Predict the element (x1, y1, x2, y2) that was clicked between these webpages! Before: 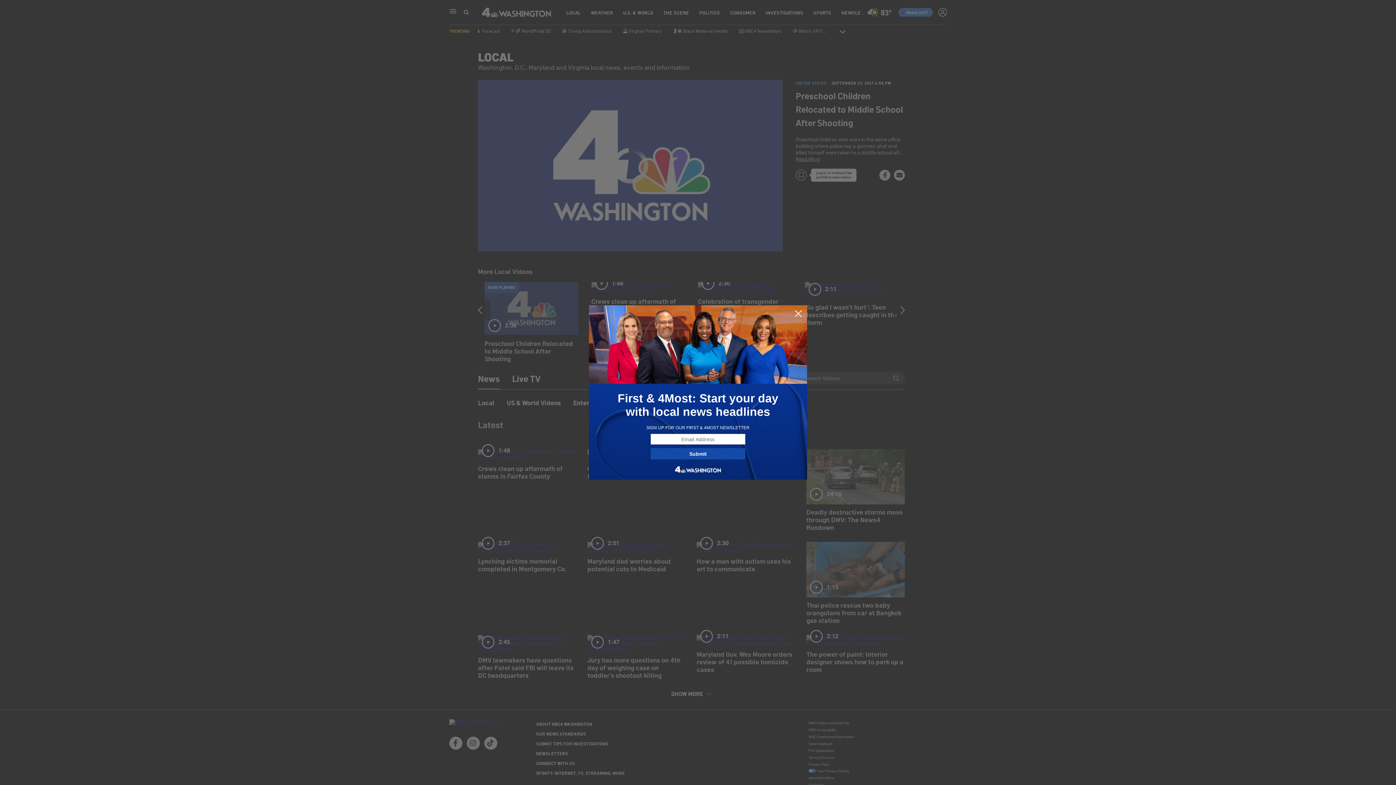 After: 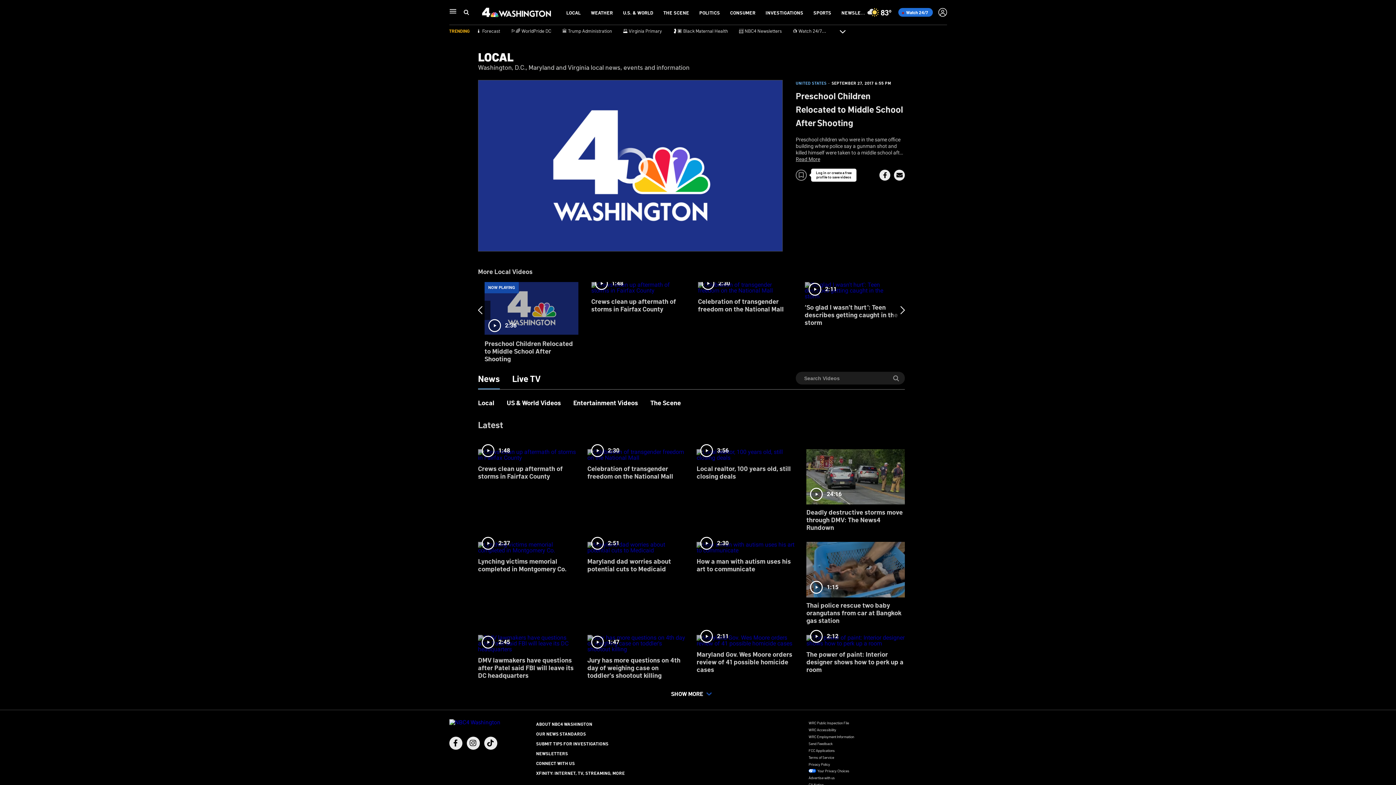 Action: bbox: (794, 309, 802, 318)